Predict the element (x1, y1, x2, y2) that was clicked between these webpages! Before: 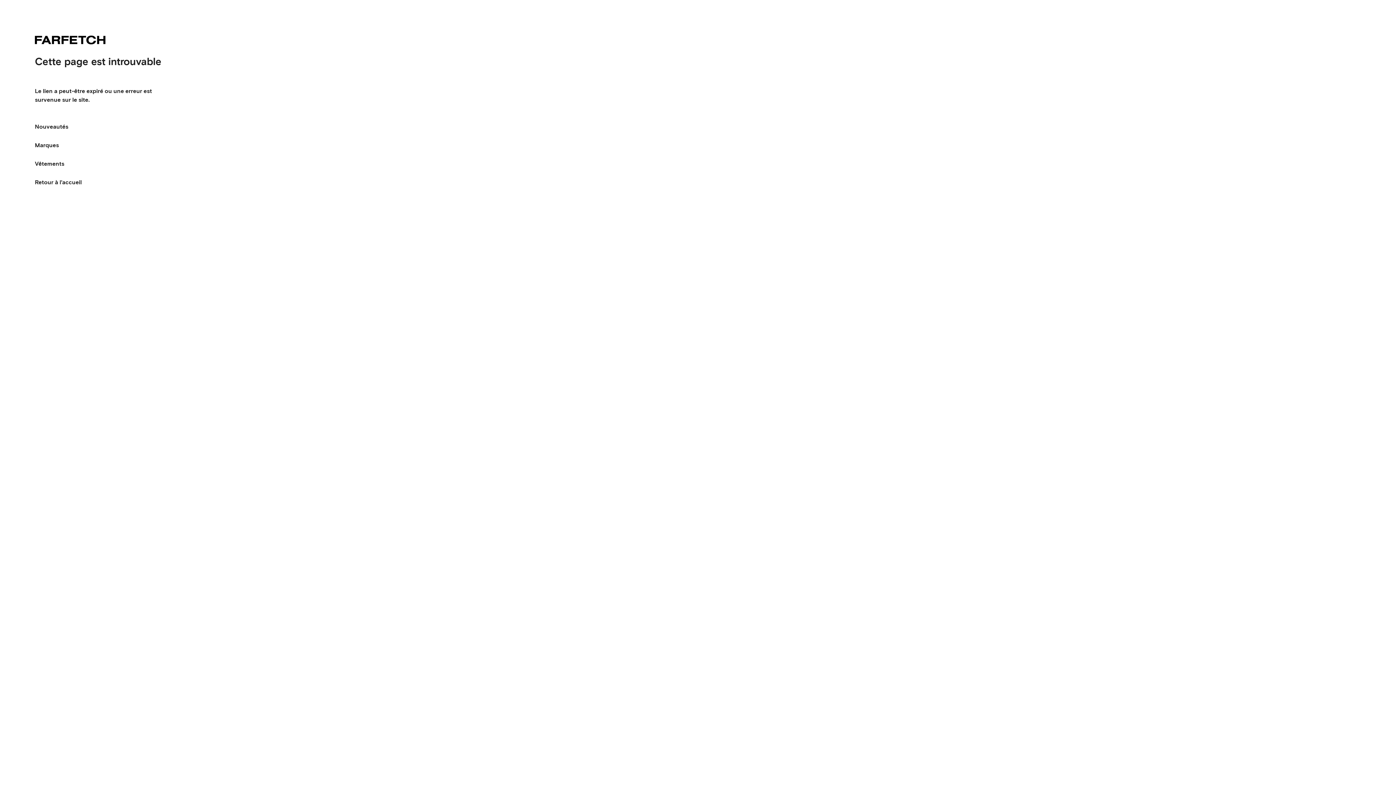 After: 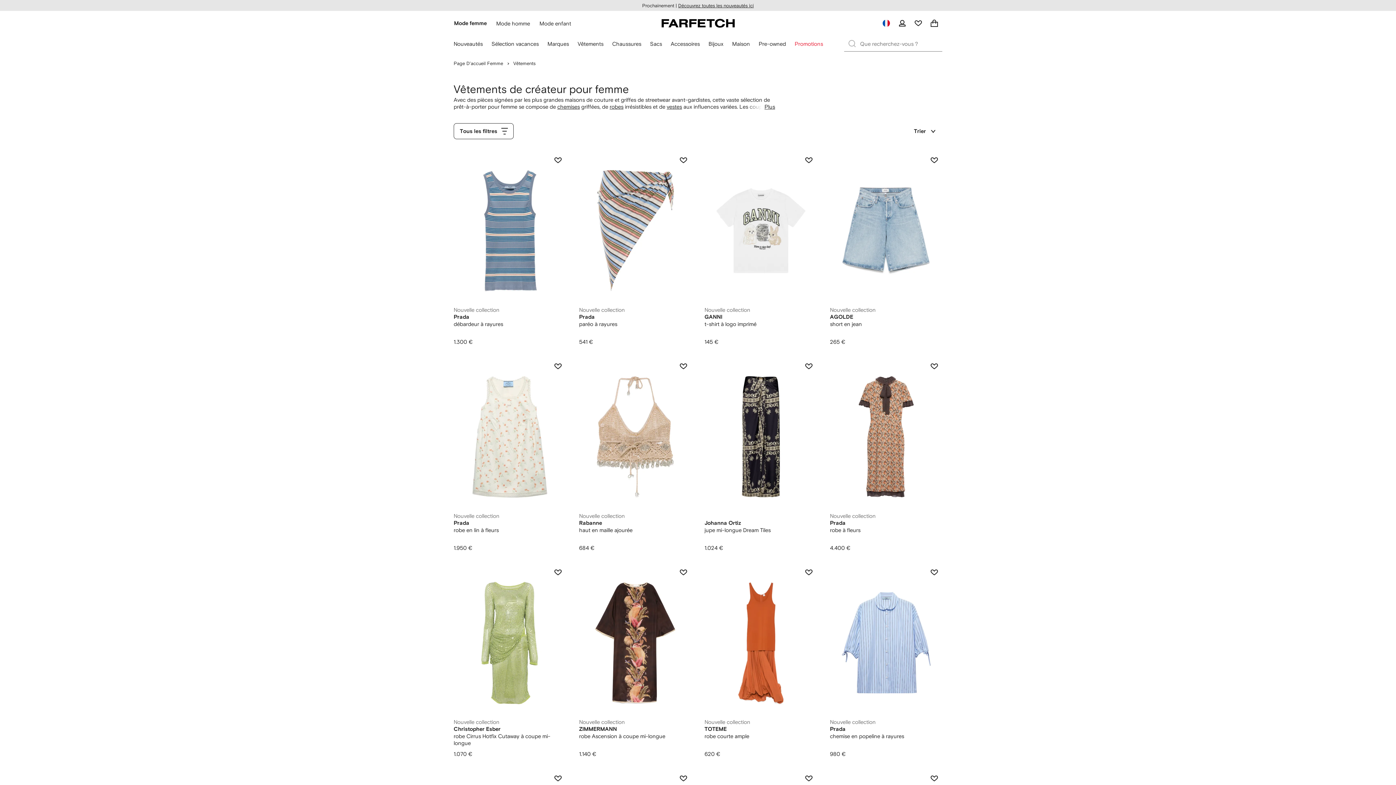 Action: label: Vêtements bbox: (34, 154, 64, 173)